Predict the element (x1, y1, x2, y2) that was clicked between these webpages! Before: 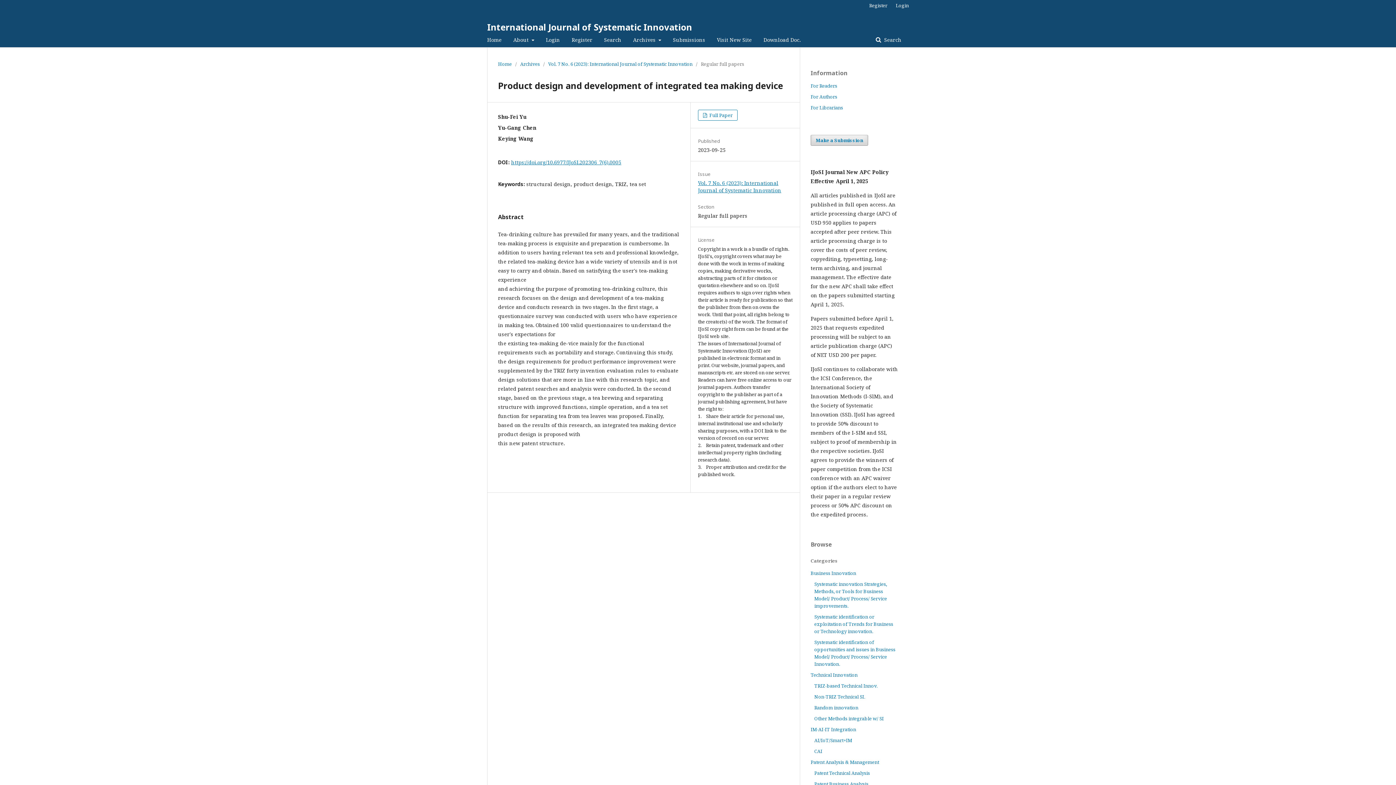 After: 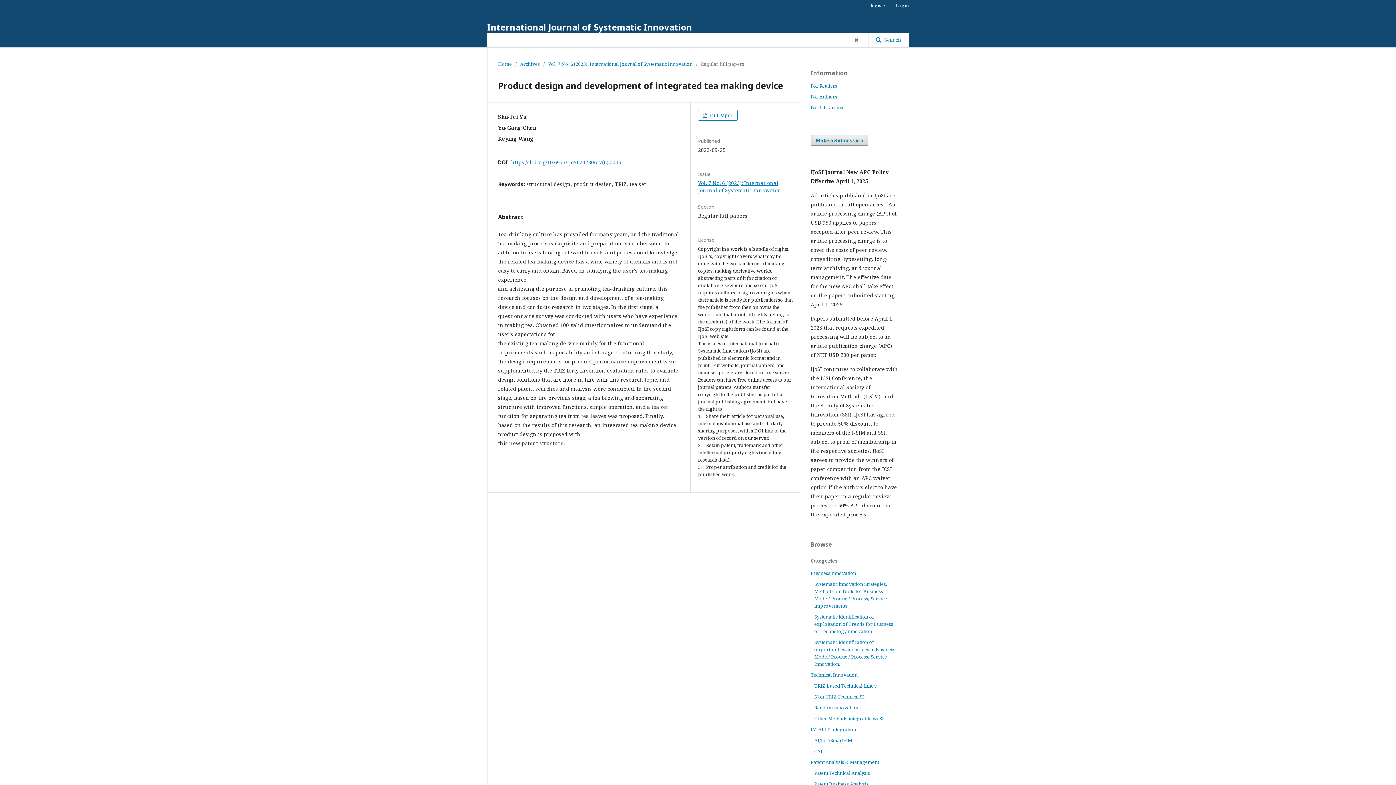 Action: bbox: (868, 32, 909, 47) label:  Search